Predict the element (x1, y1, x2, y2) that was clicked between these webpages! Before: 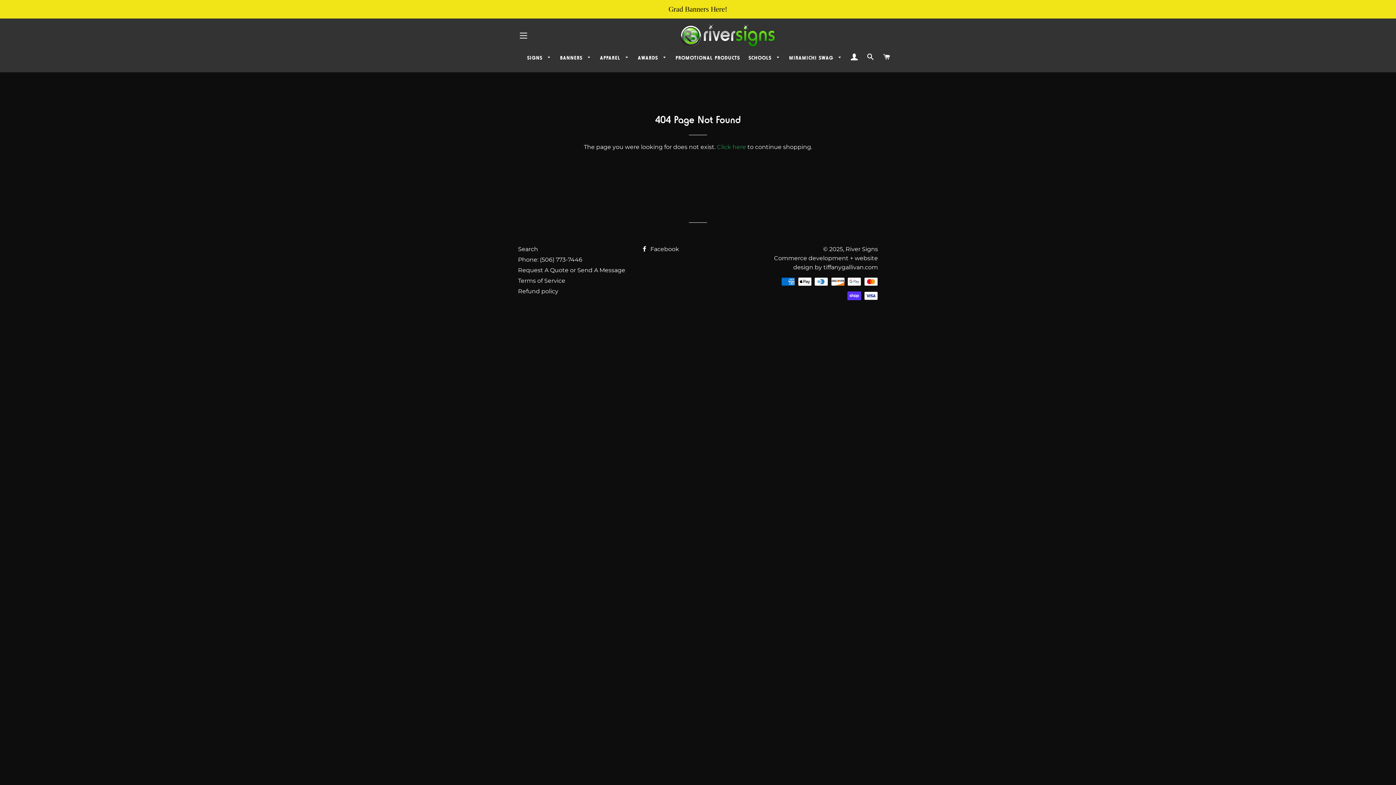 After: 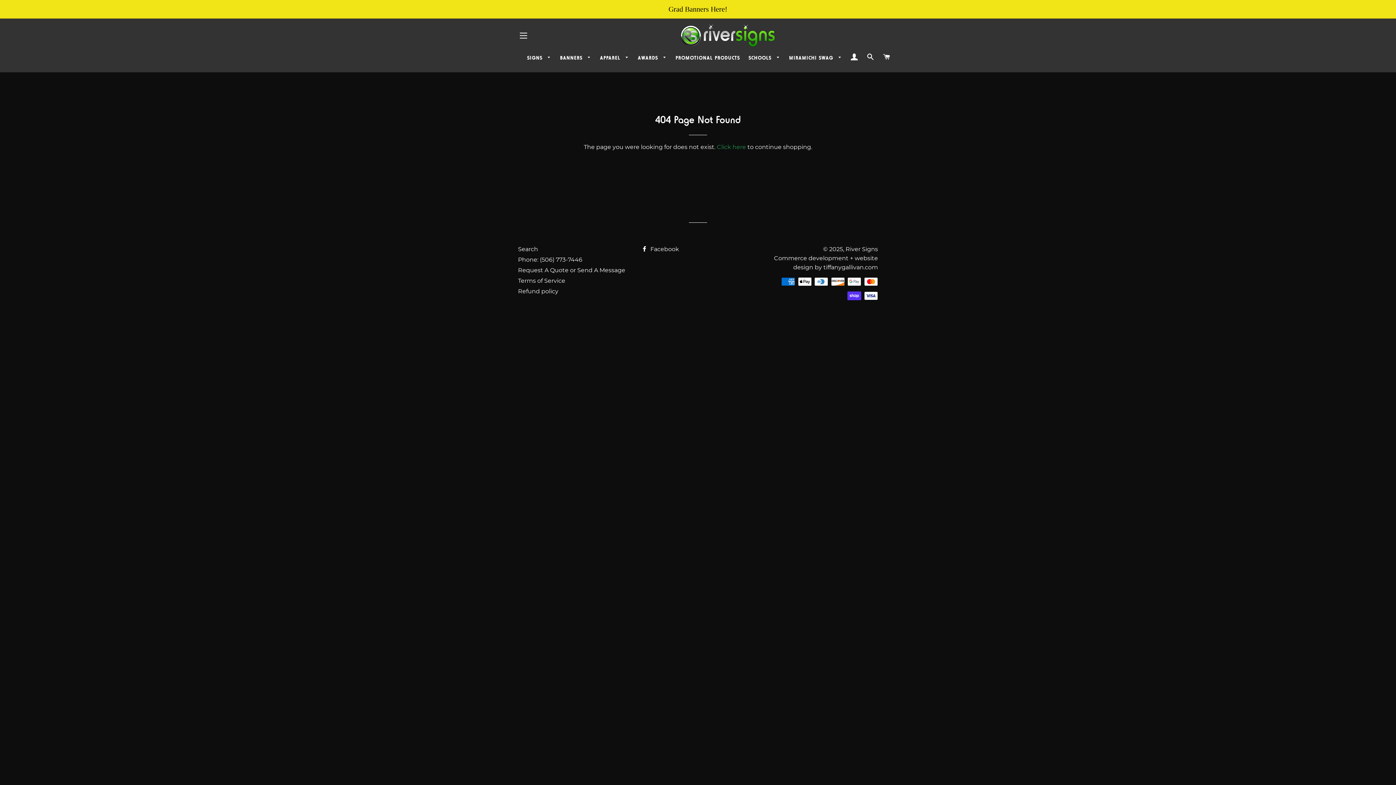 Action: bbox: (518, 256, 582, 263) label: Phone: (506) 773-7446